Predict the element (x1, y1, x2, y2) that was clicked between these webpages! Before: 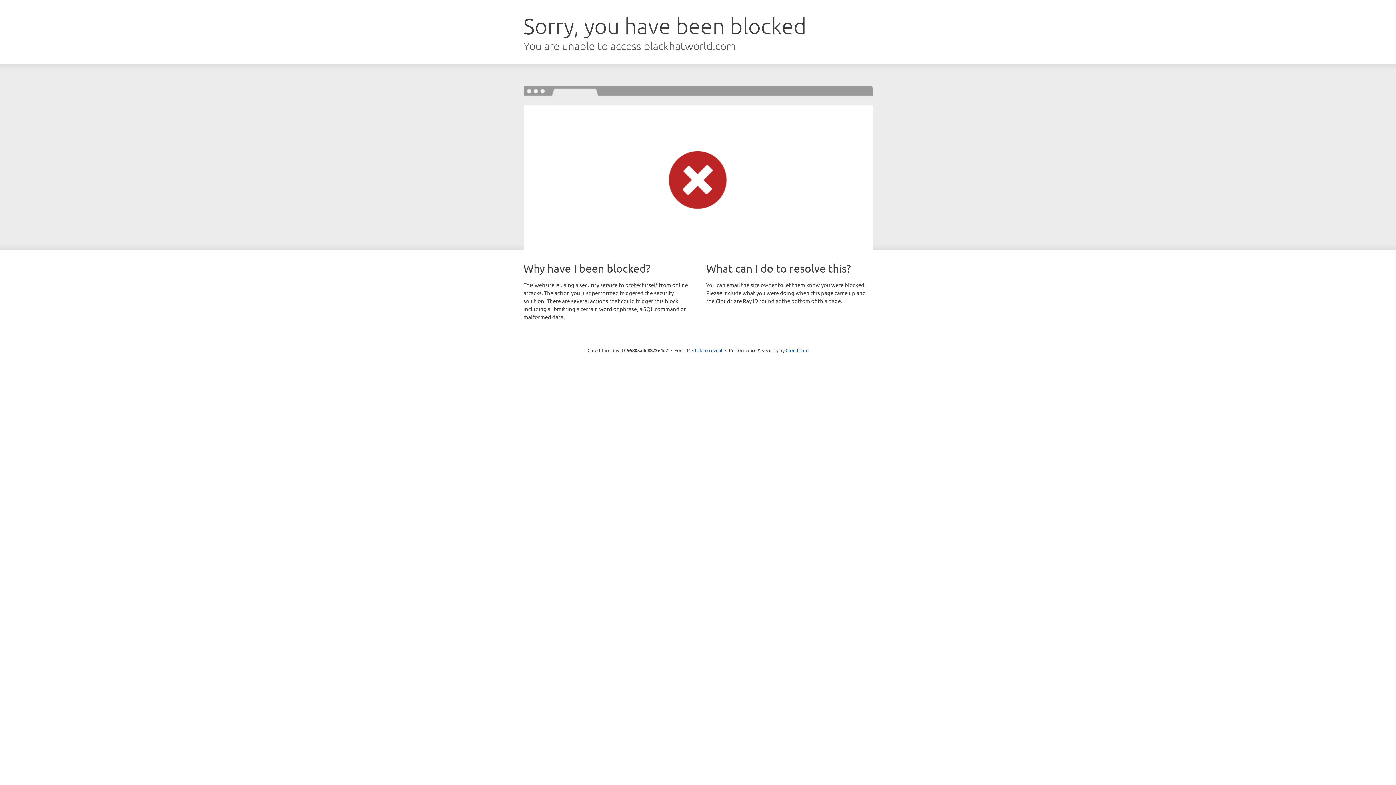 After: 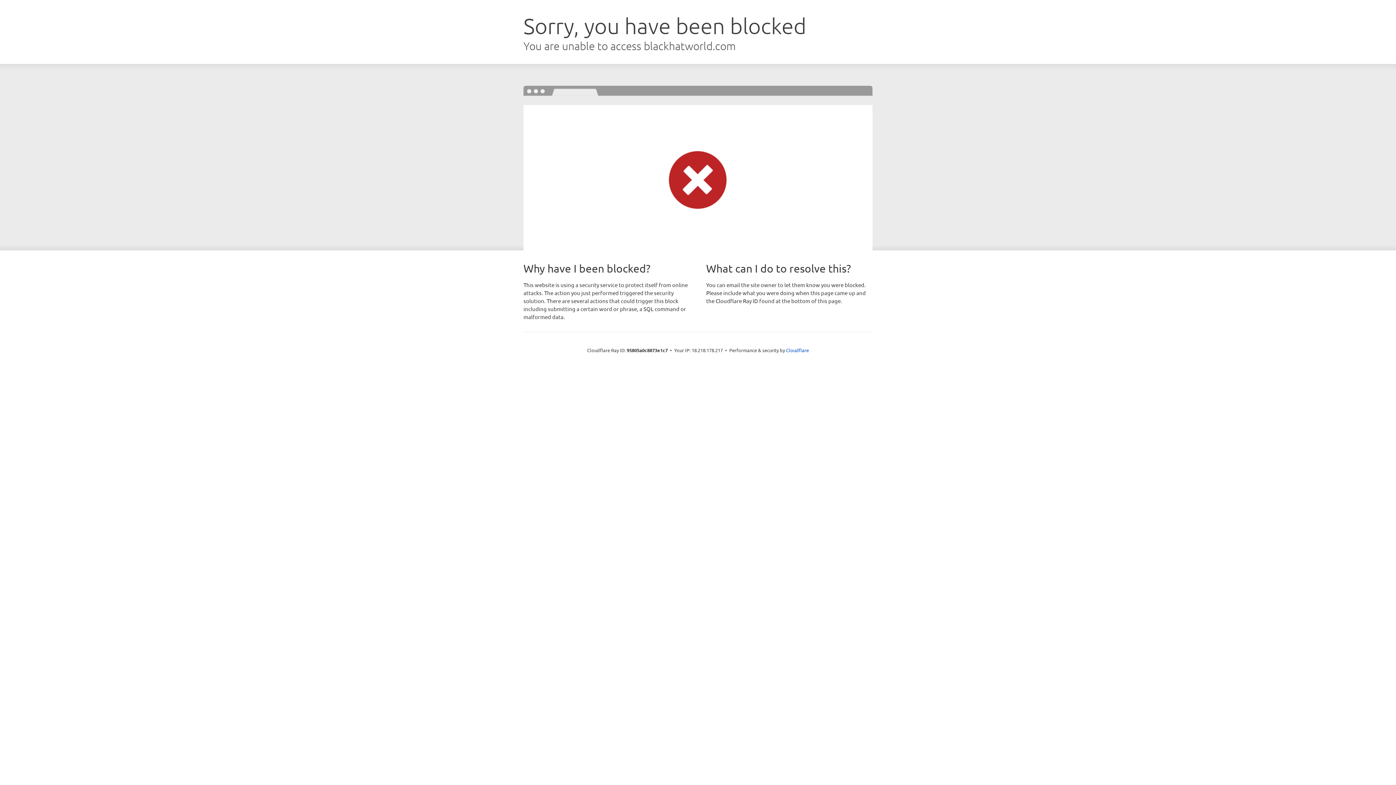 Action: label: Click to reveal bbox: (692, 346, 722, 353)